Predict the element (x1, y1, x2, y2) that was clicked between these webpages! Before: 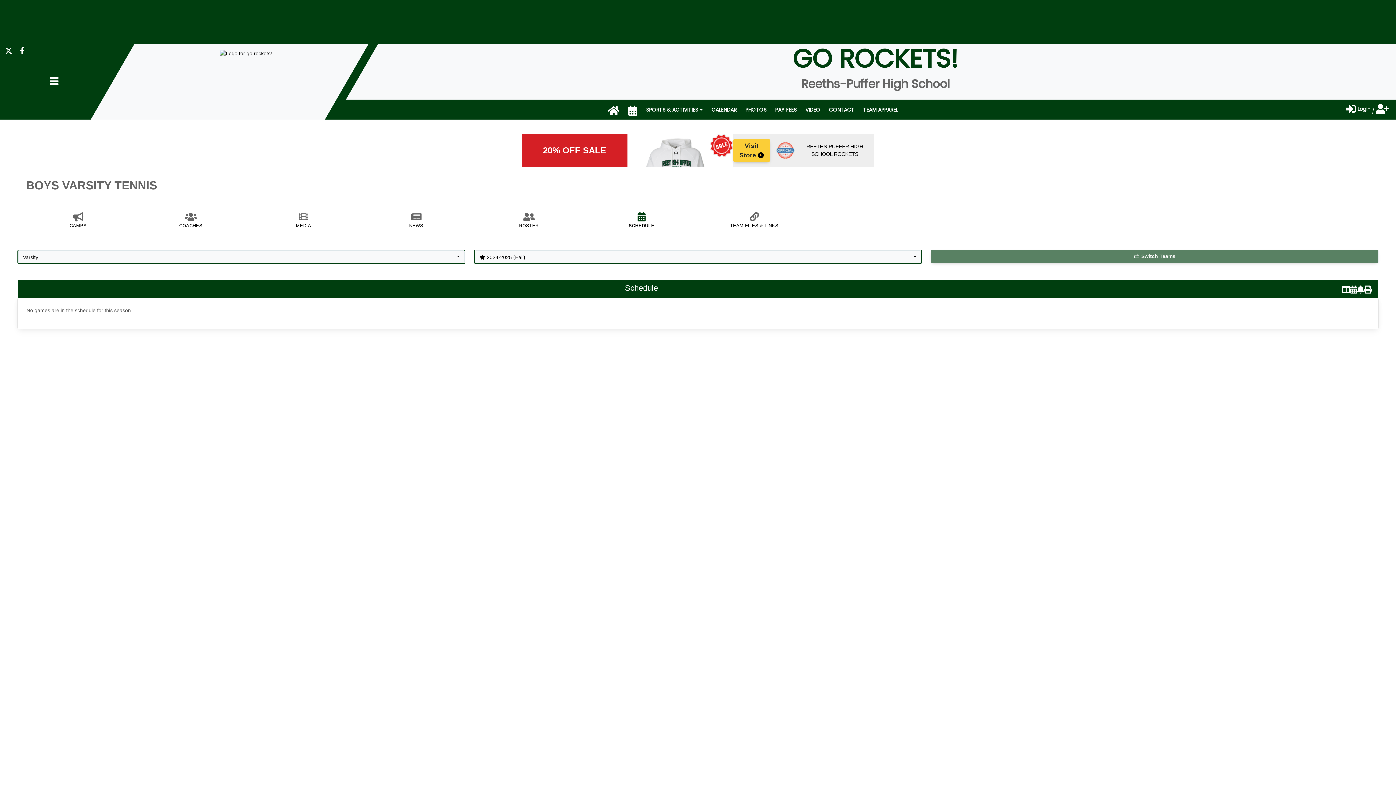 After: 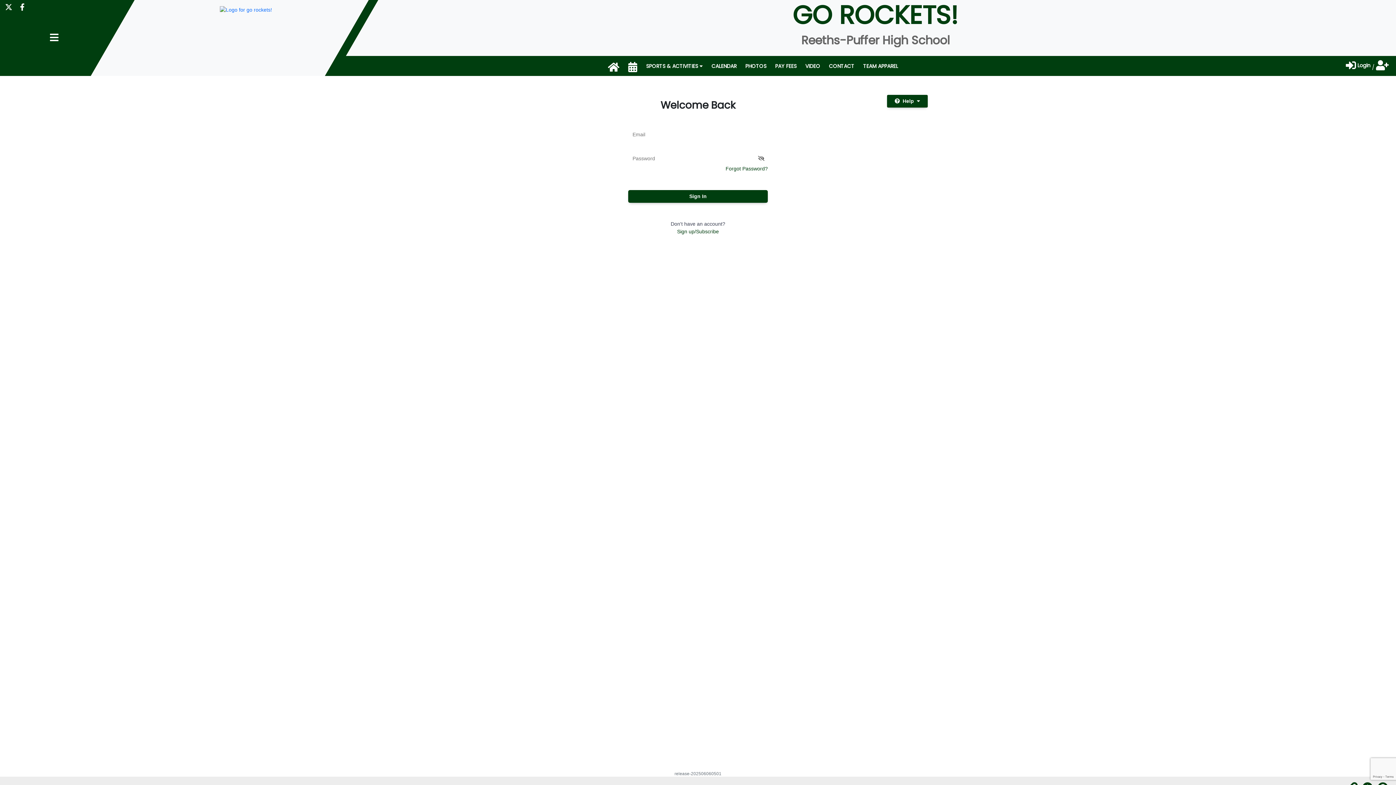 Action: bbox: (1346, 104, 1370, 114) label:  Login